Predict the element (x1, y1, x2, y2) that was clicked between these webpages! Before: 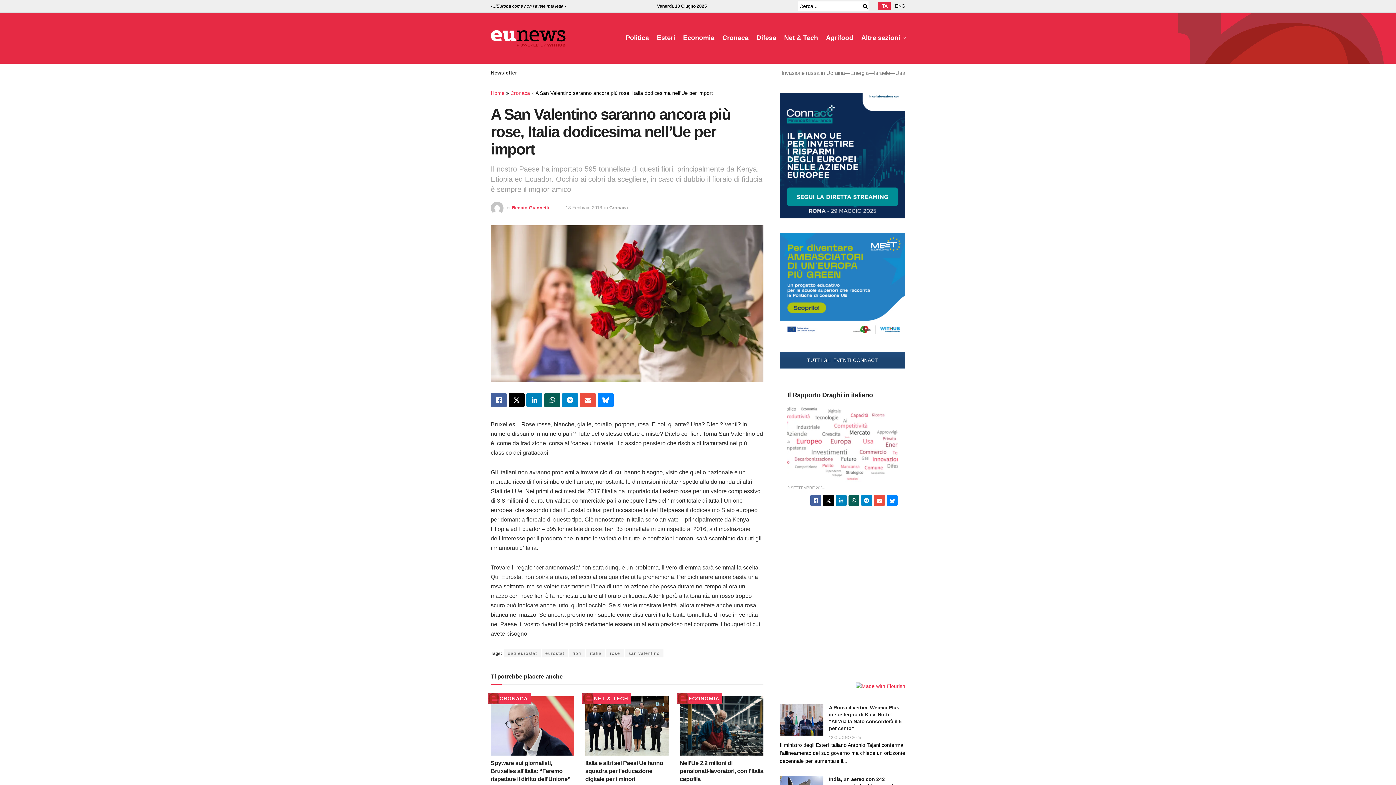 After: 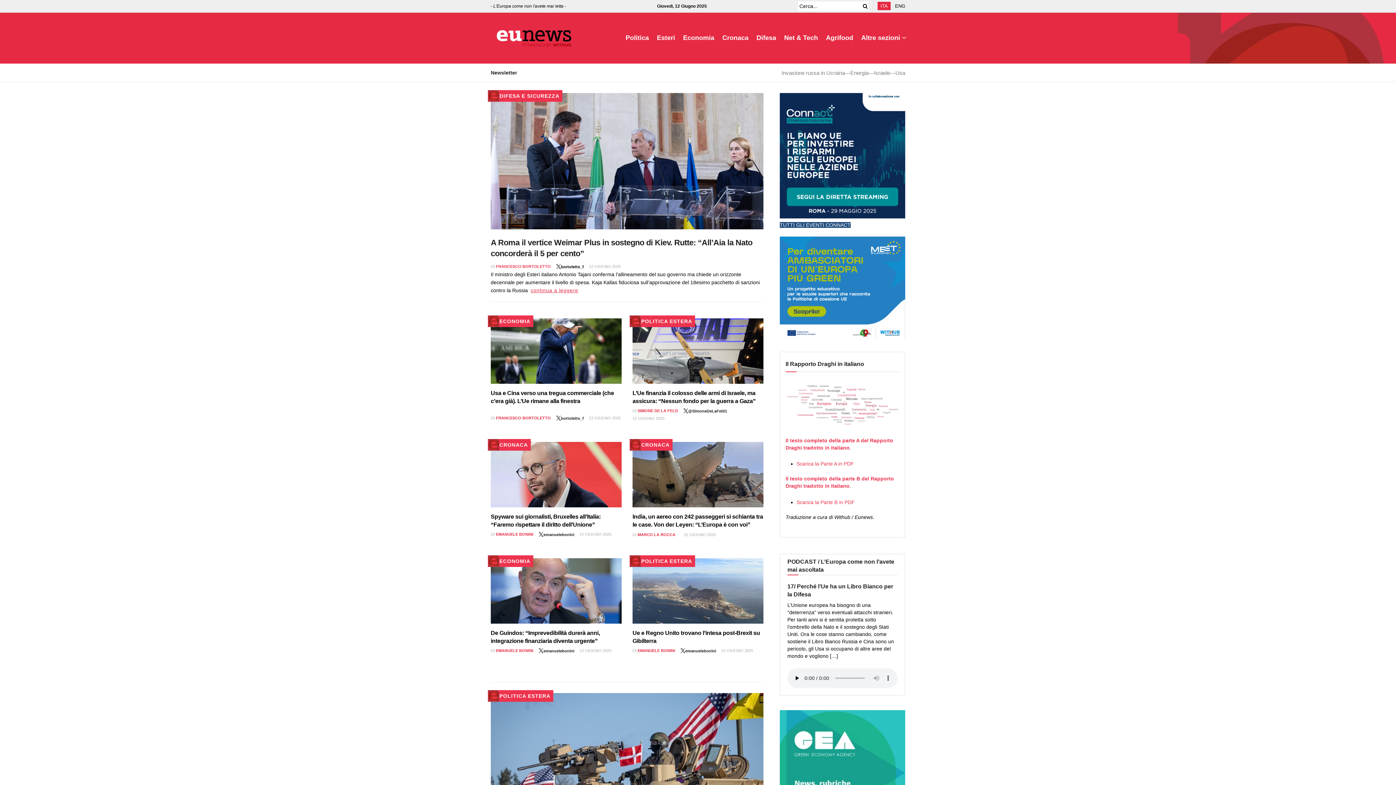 Action: label: Home bbox: (490, 90, 504, 96)